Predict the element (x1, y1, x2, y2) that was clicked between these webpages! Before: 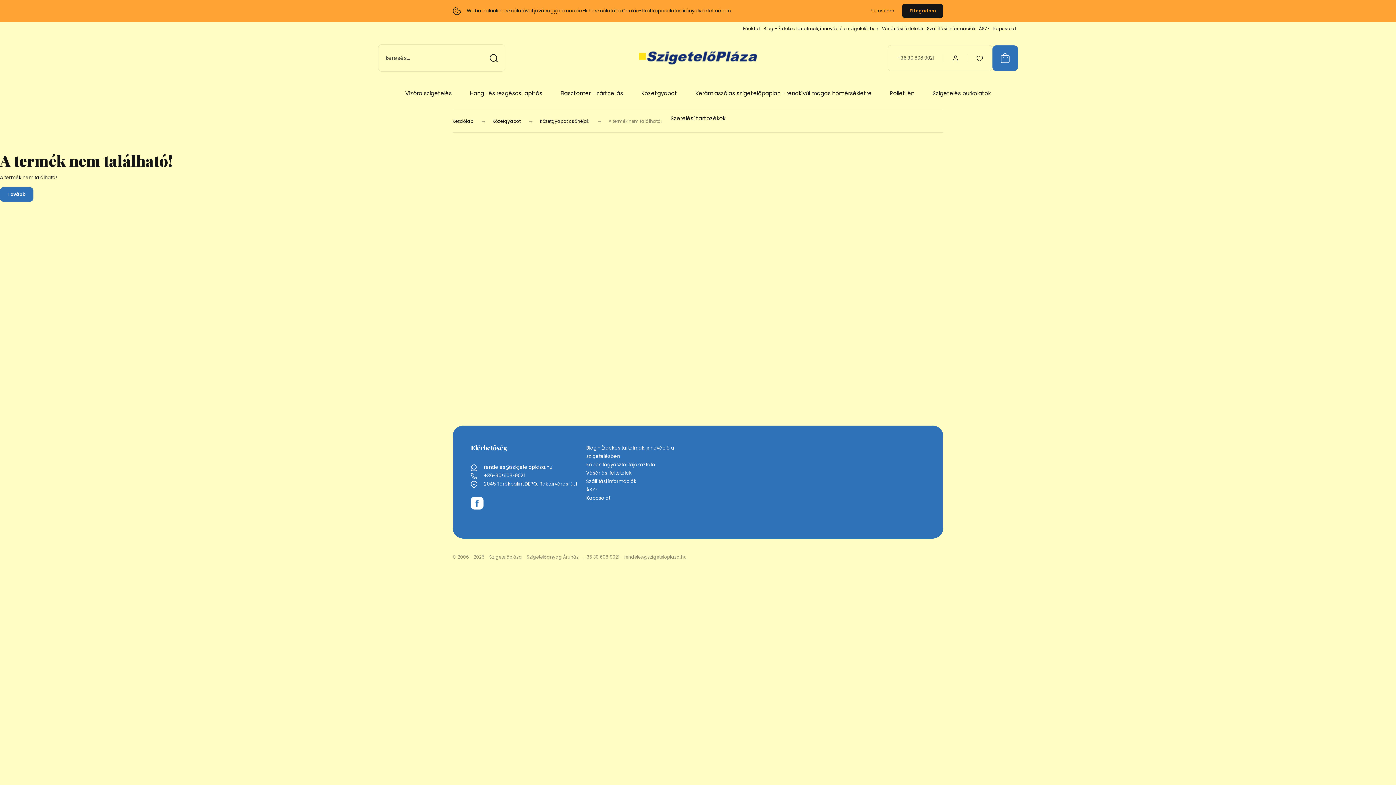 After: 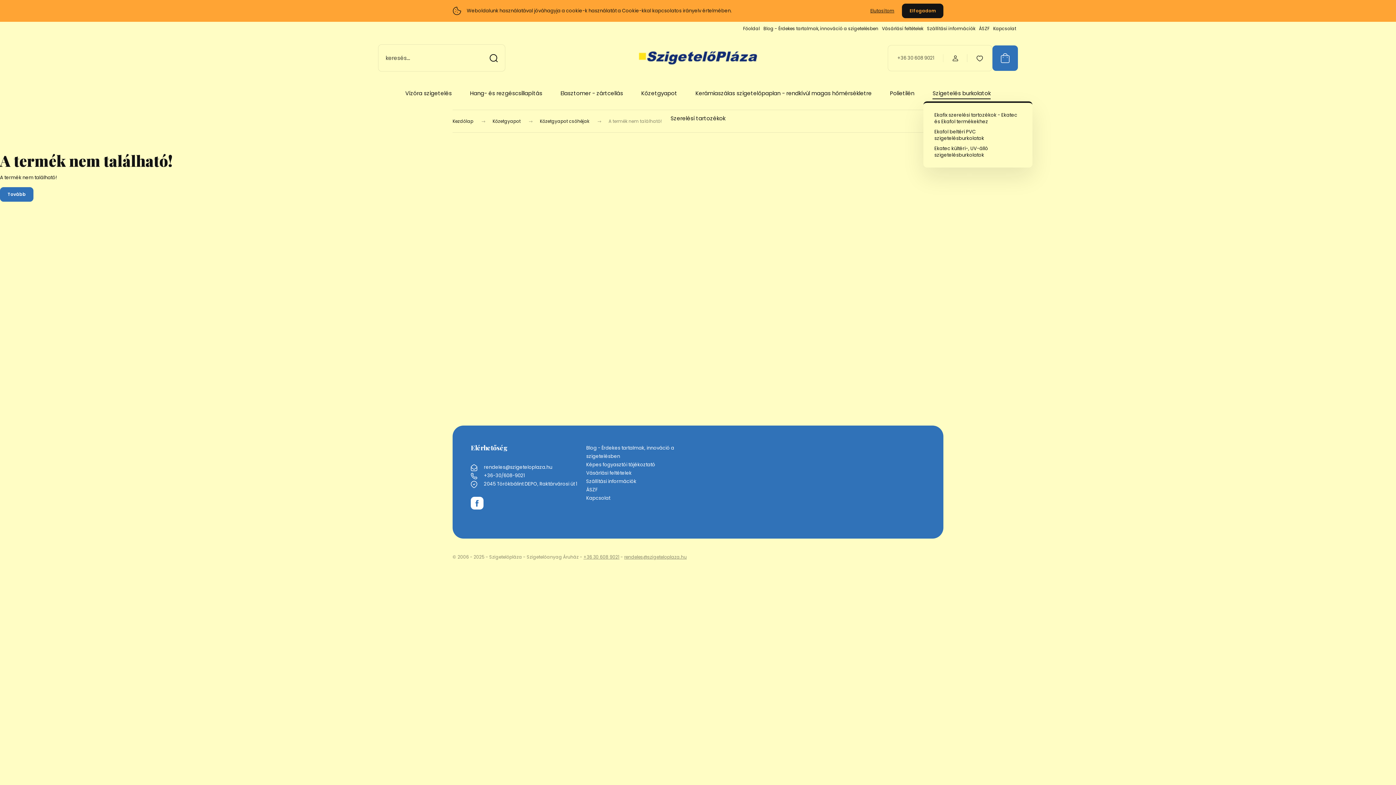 Action: bbox: (932, 89, 990, 97) label: Szigetelés burkolatok